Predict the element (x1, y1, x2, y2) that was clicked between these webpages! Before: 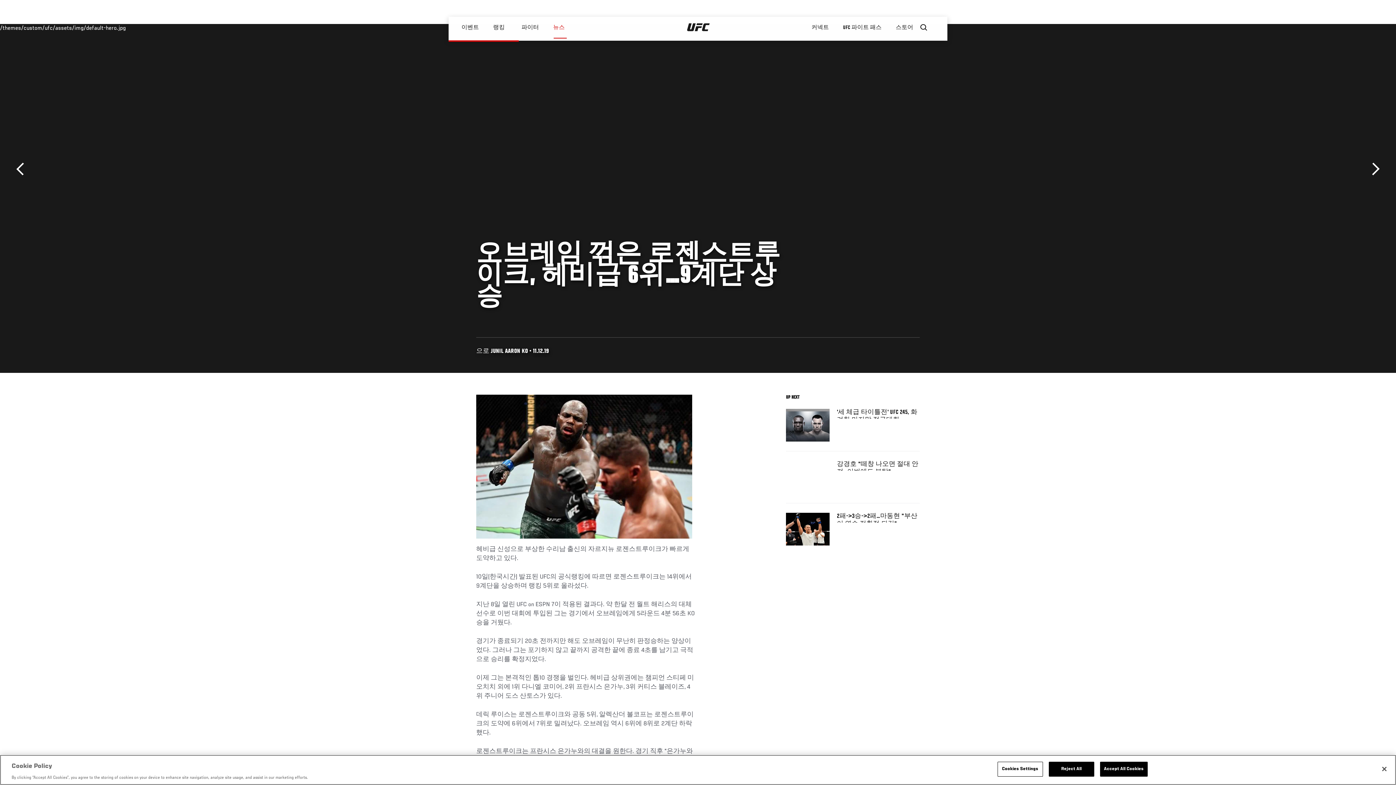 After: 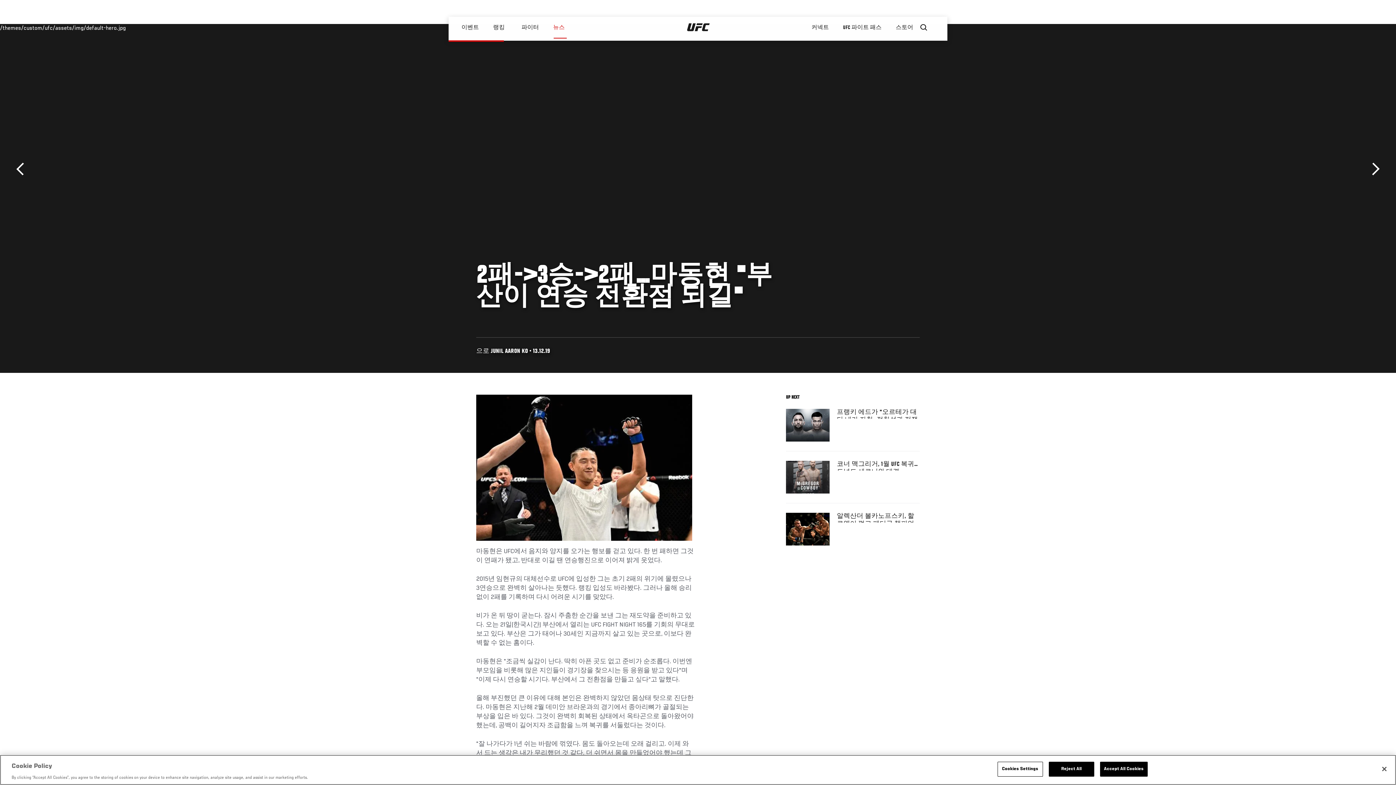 Action: bbox: (786, 513, 829, 545)